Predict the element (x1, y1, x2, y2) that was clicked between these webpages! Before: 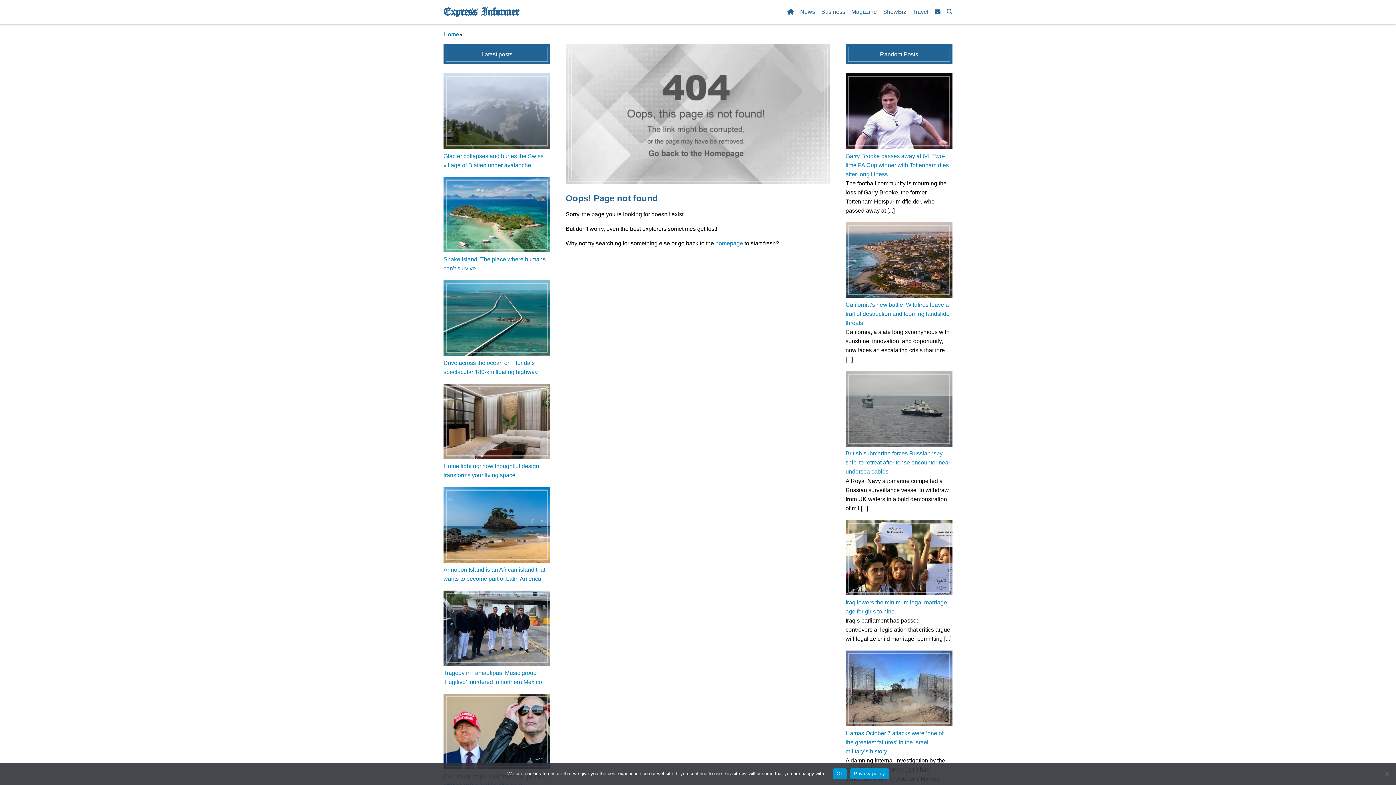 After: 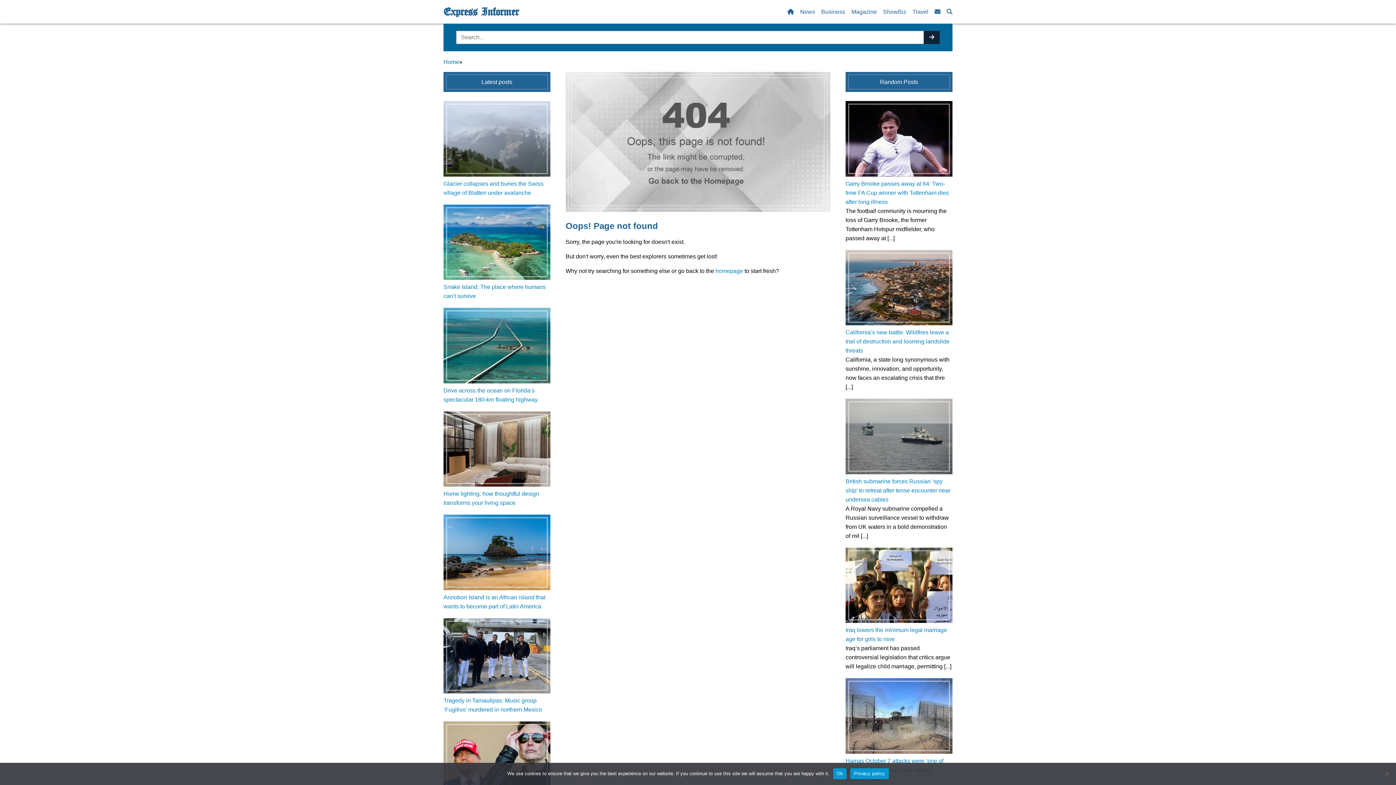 Action: bbox: (946, 8, 952, 14)